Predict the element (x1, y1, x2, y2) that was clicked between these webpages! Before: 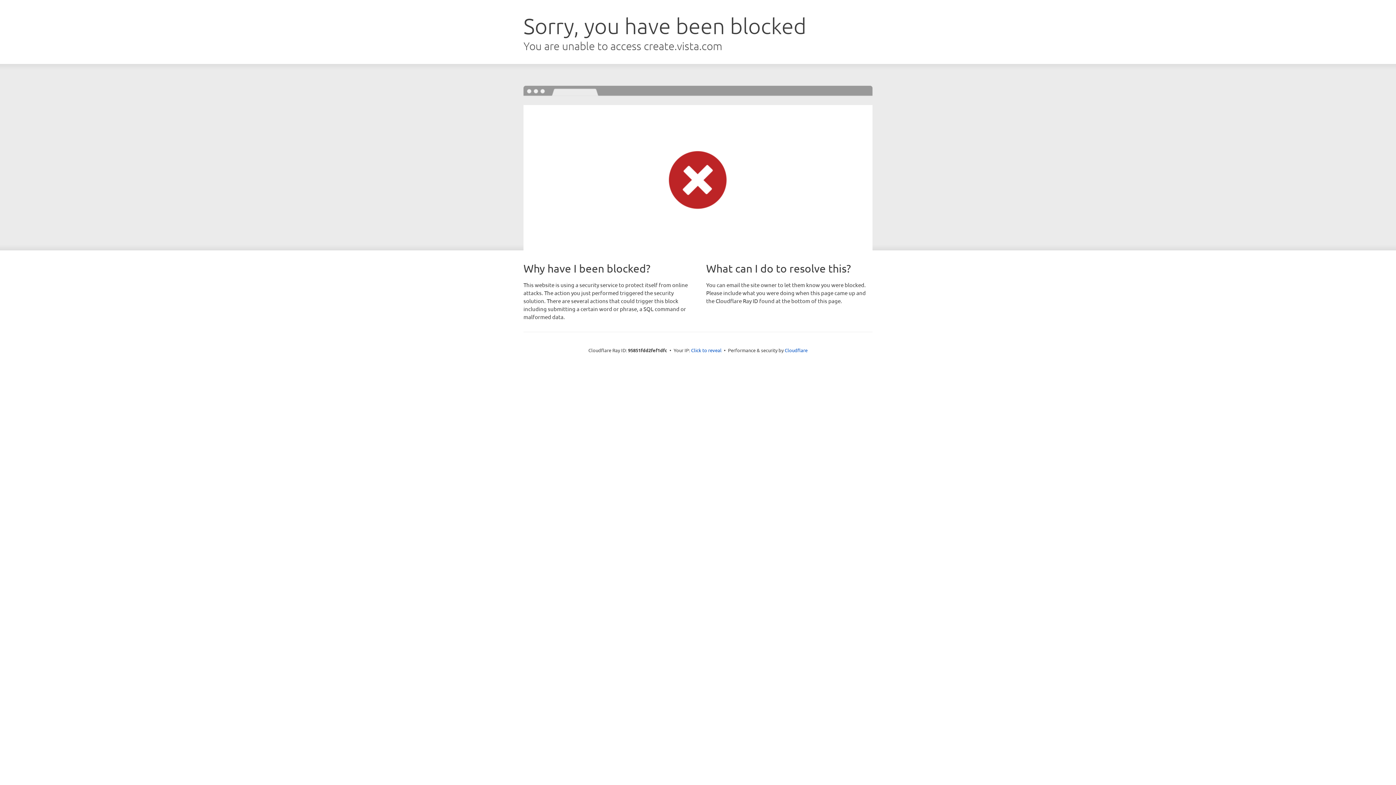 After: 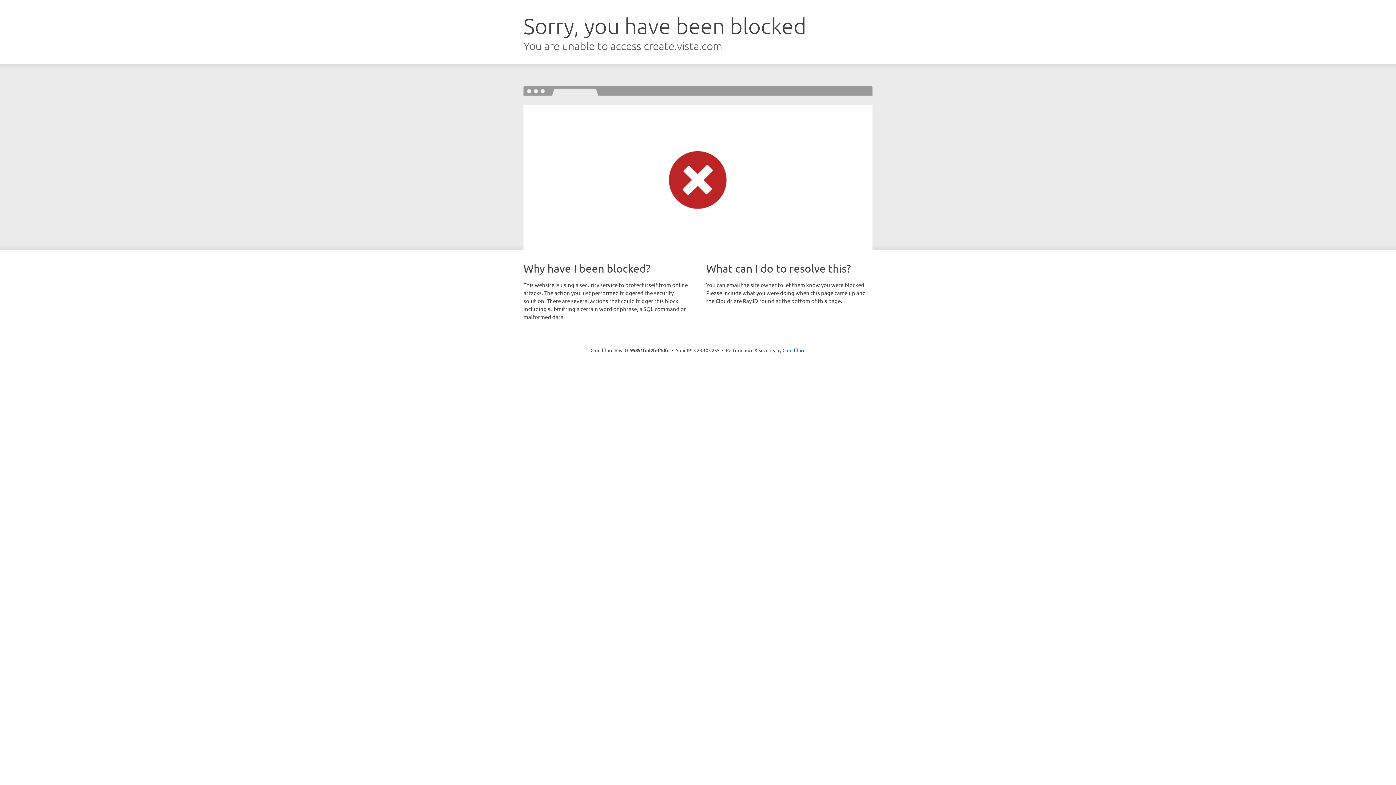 Action: label: Click to reveal bbox: (691, 346, 721, 353)